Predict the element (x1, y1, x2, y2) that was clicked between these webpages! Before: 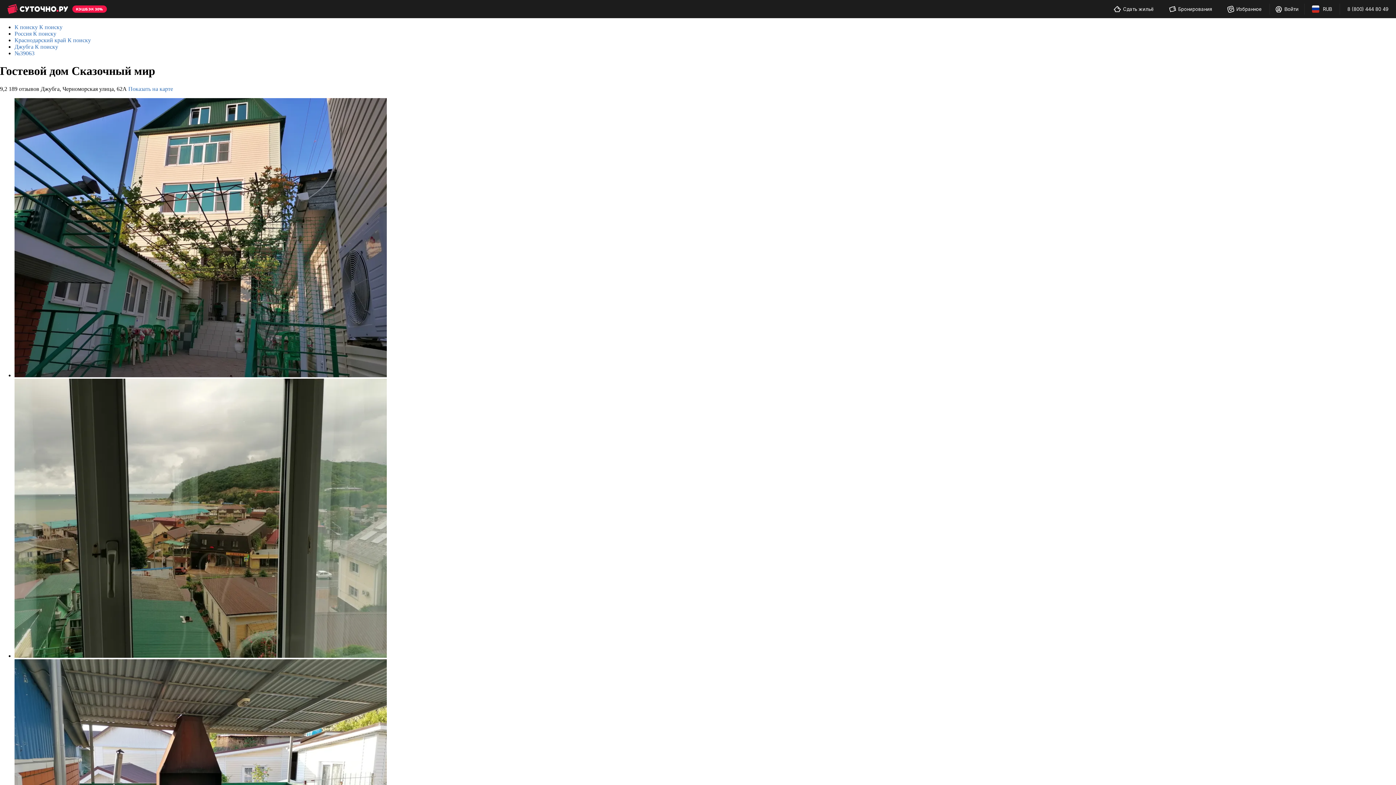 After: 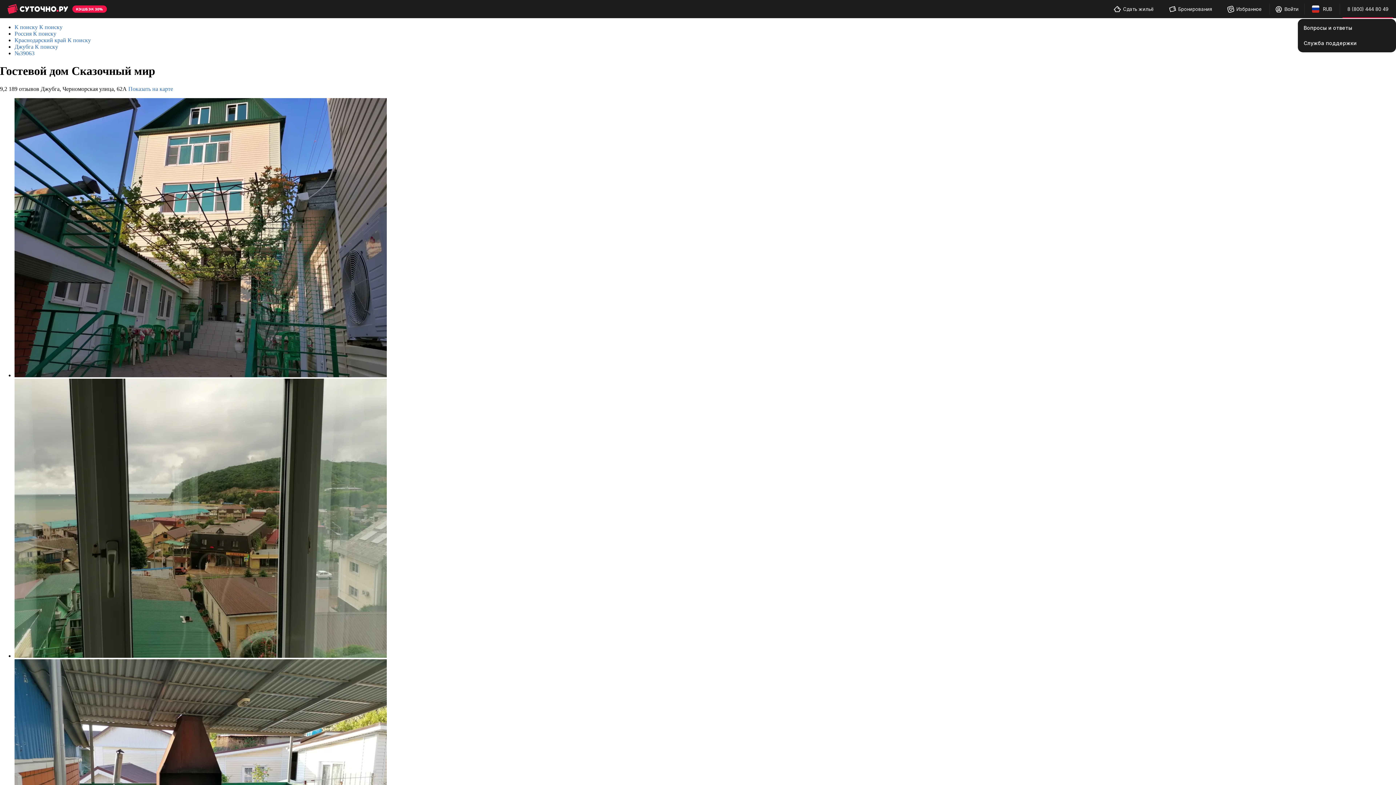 Action: label: 8 (800) 444 80 49 bbox: (1342, 0, 1393, 17)